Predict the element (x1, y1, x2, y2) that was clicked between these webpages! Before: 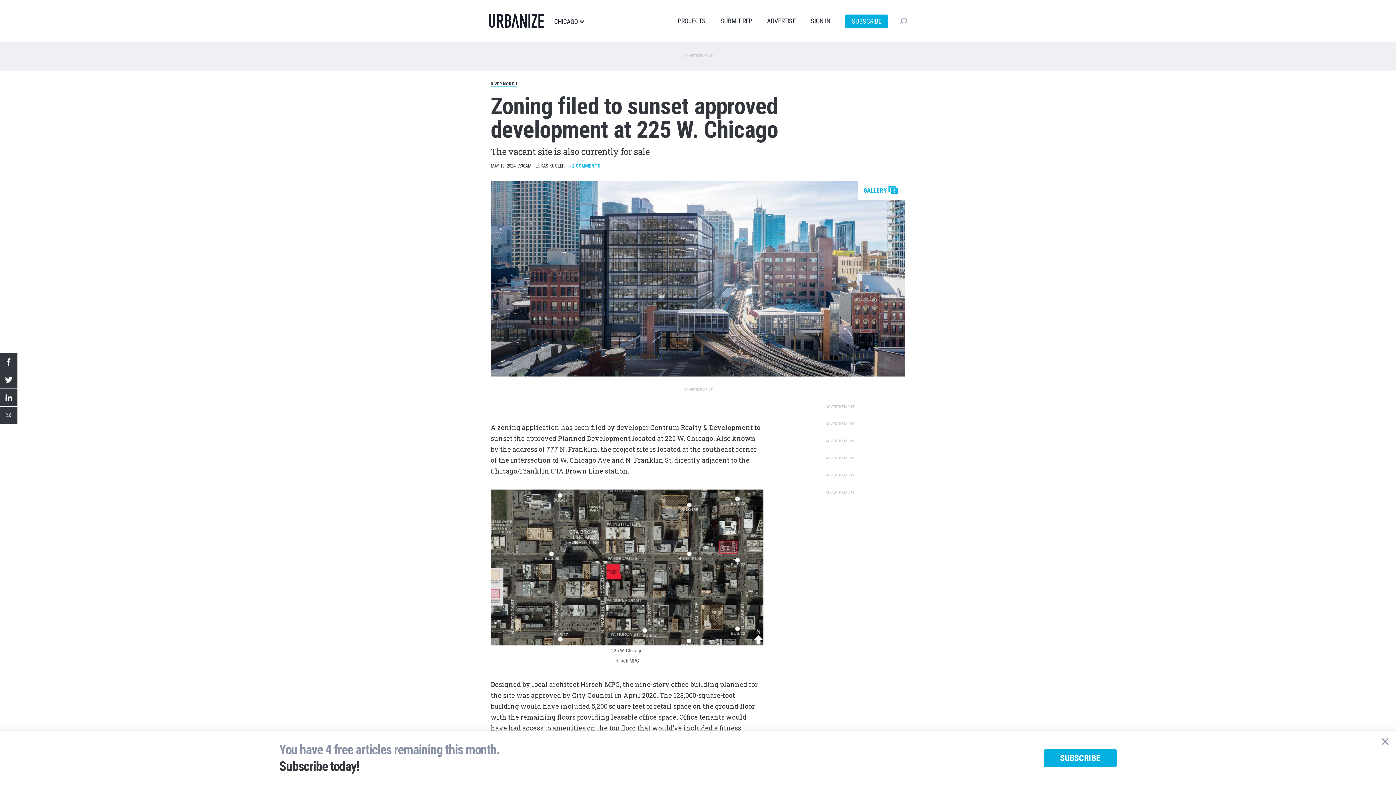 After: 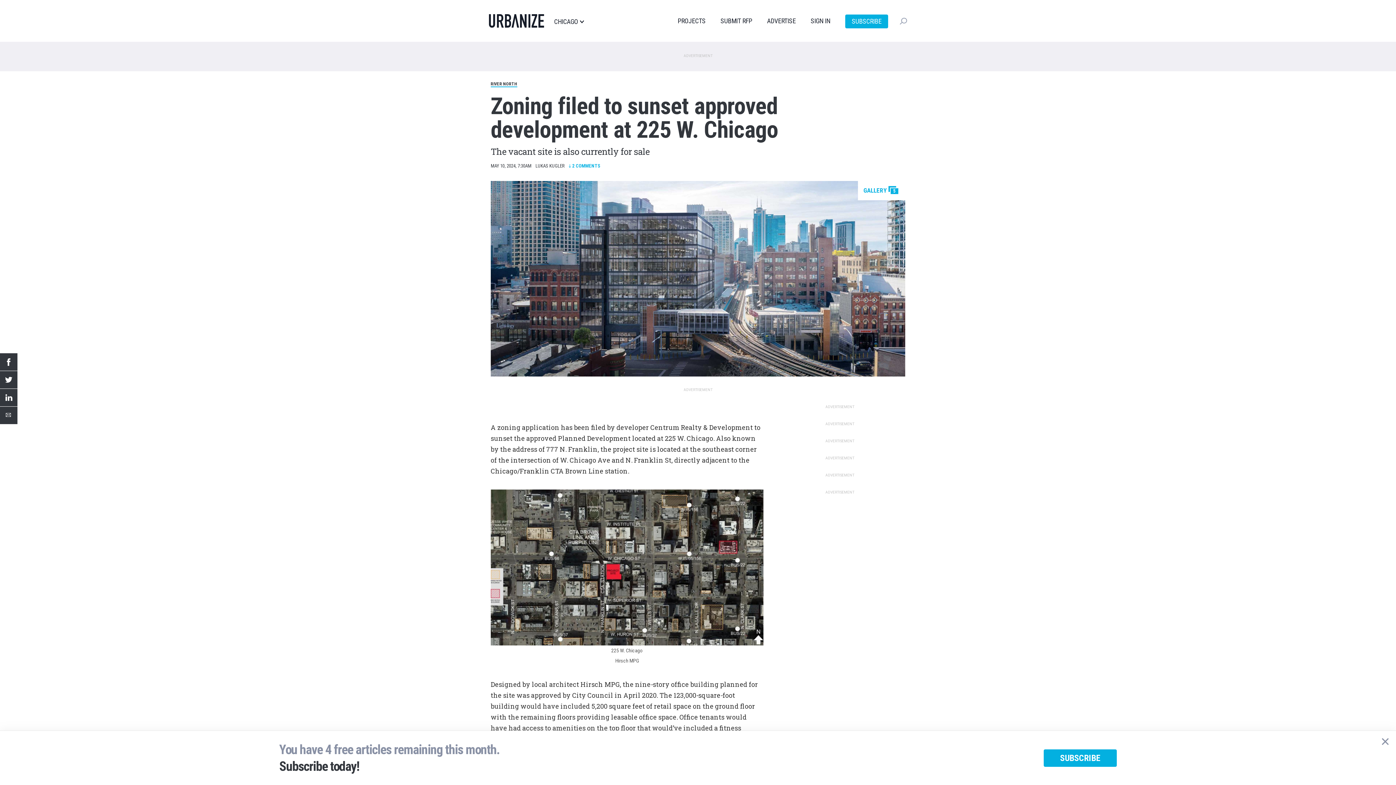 Action: bbox: (0, 389, 17, 406)